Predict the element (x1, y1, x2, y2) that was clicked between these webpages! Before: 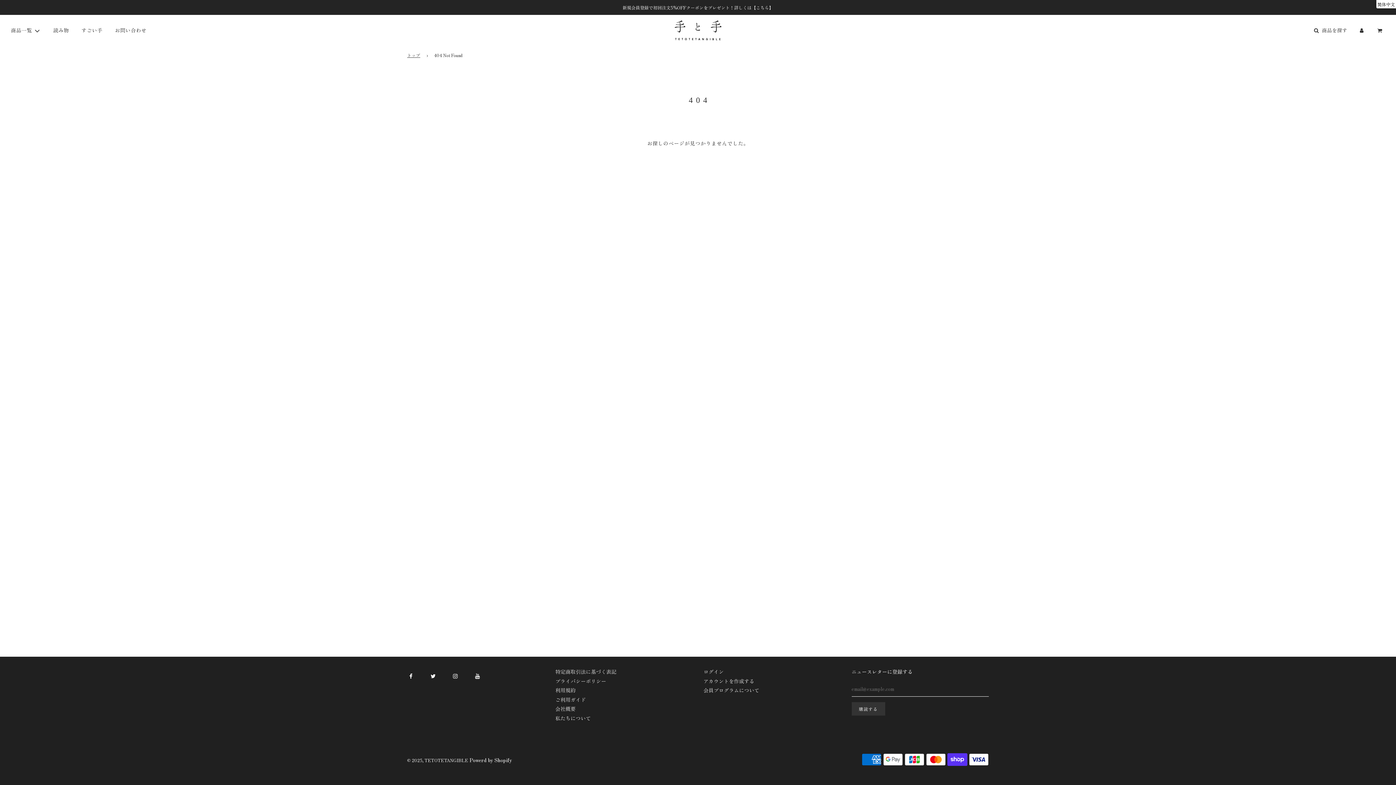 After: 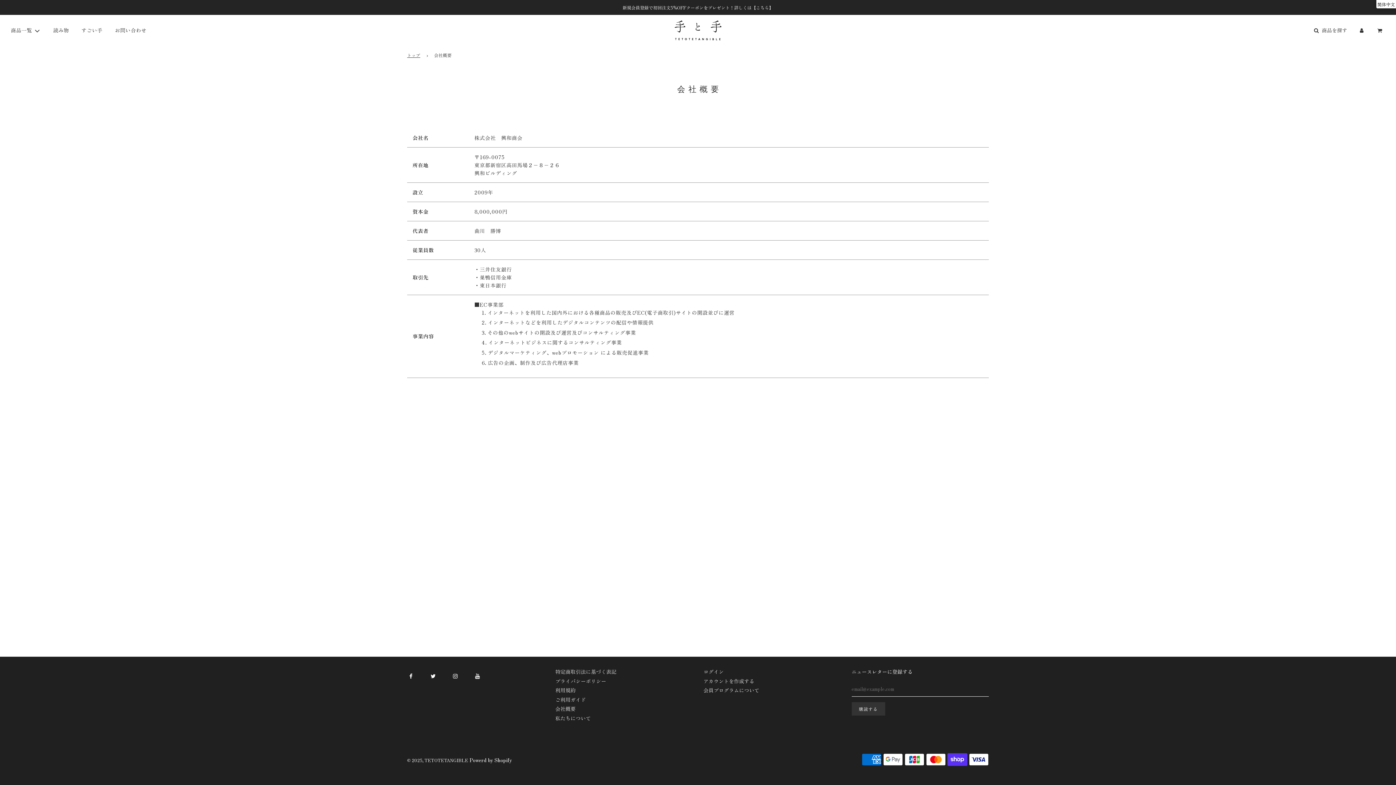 Action: label: 会社概要 bbox: (555, 705, 575, 712)